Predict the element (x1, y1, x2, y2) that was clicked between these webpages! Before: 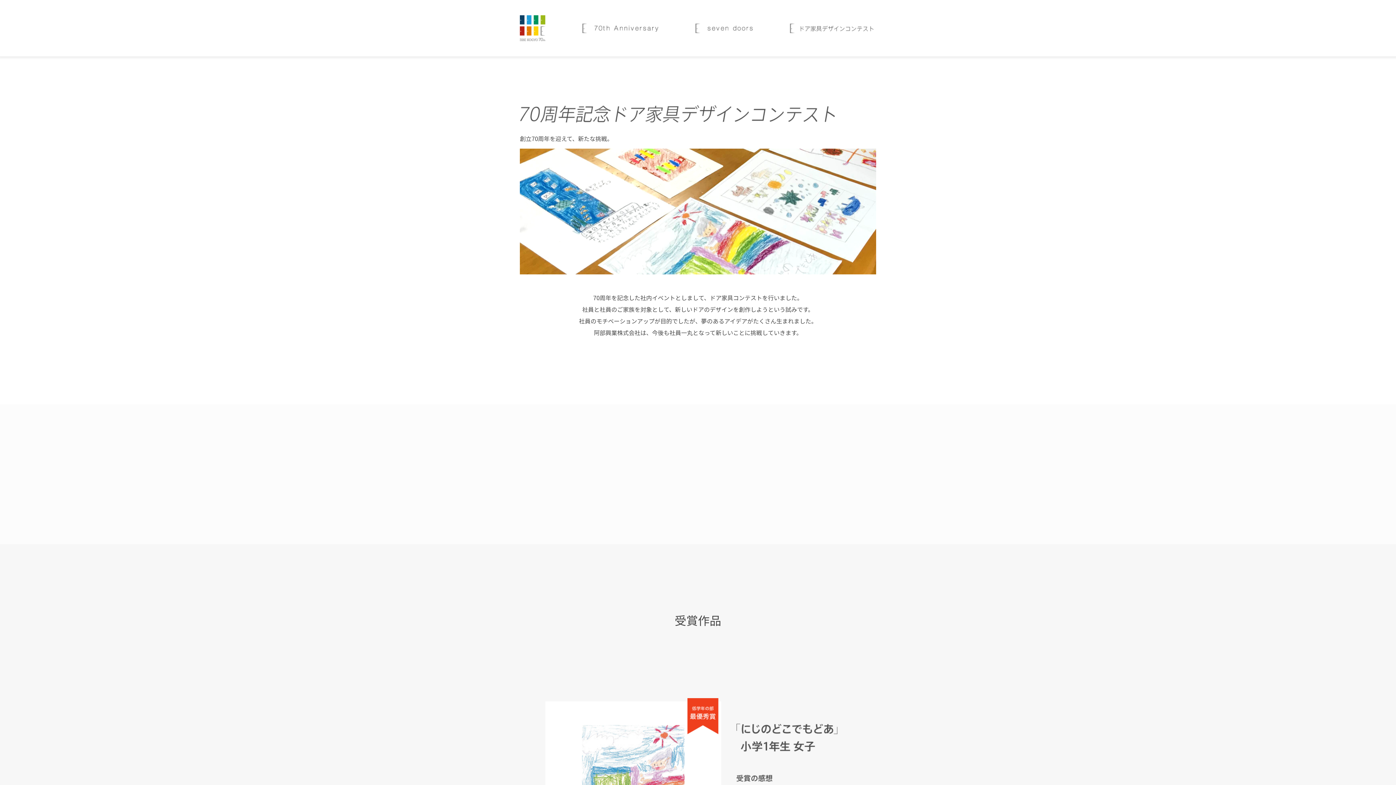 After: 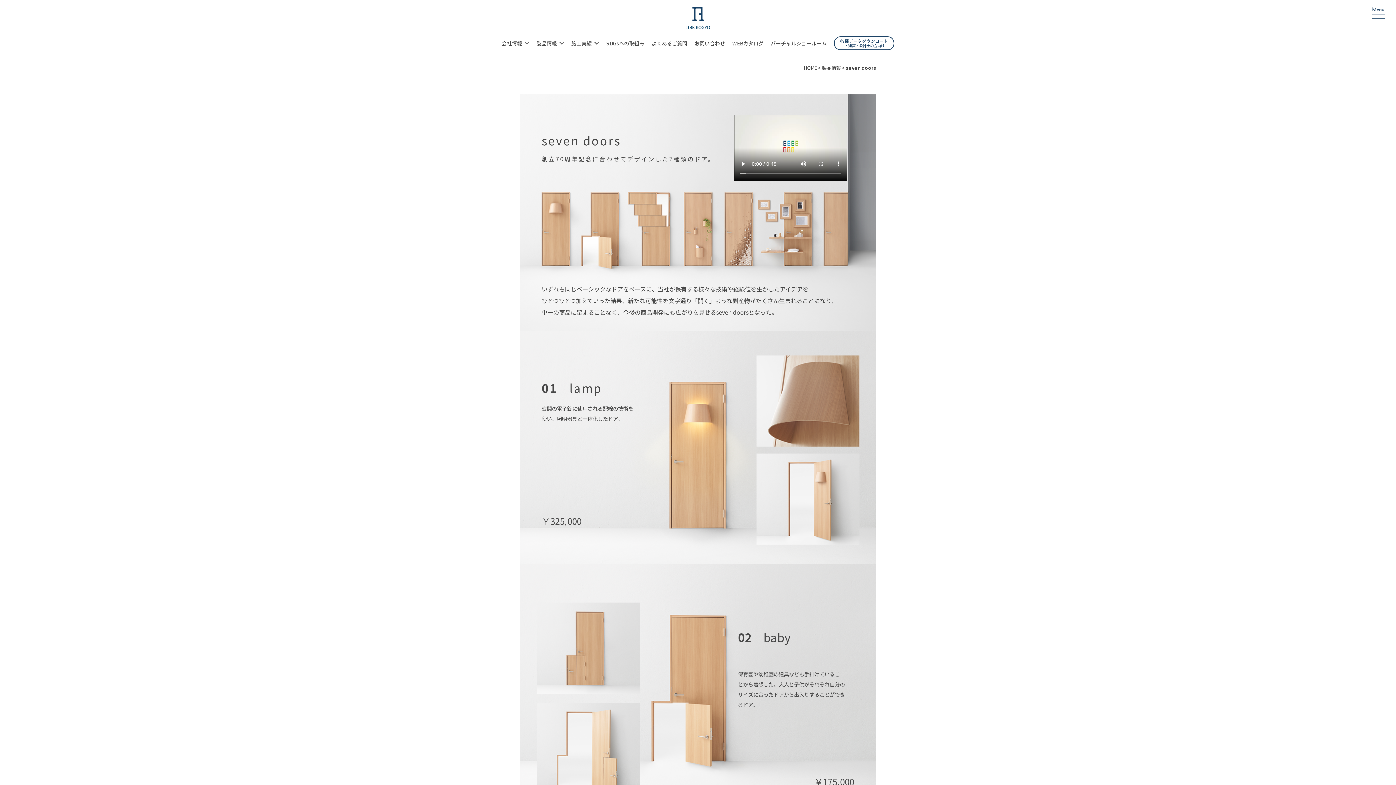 Action: bbox: (695, 23, 753, 32)